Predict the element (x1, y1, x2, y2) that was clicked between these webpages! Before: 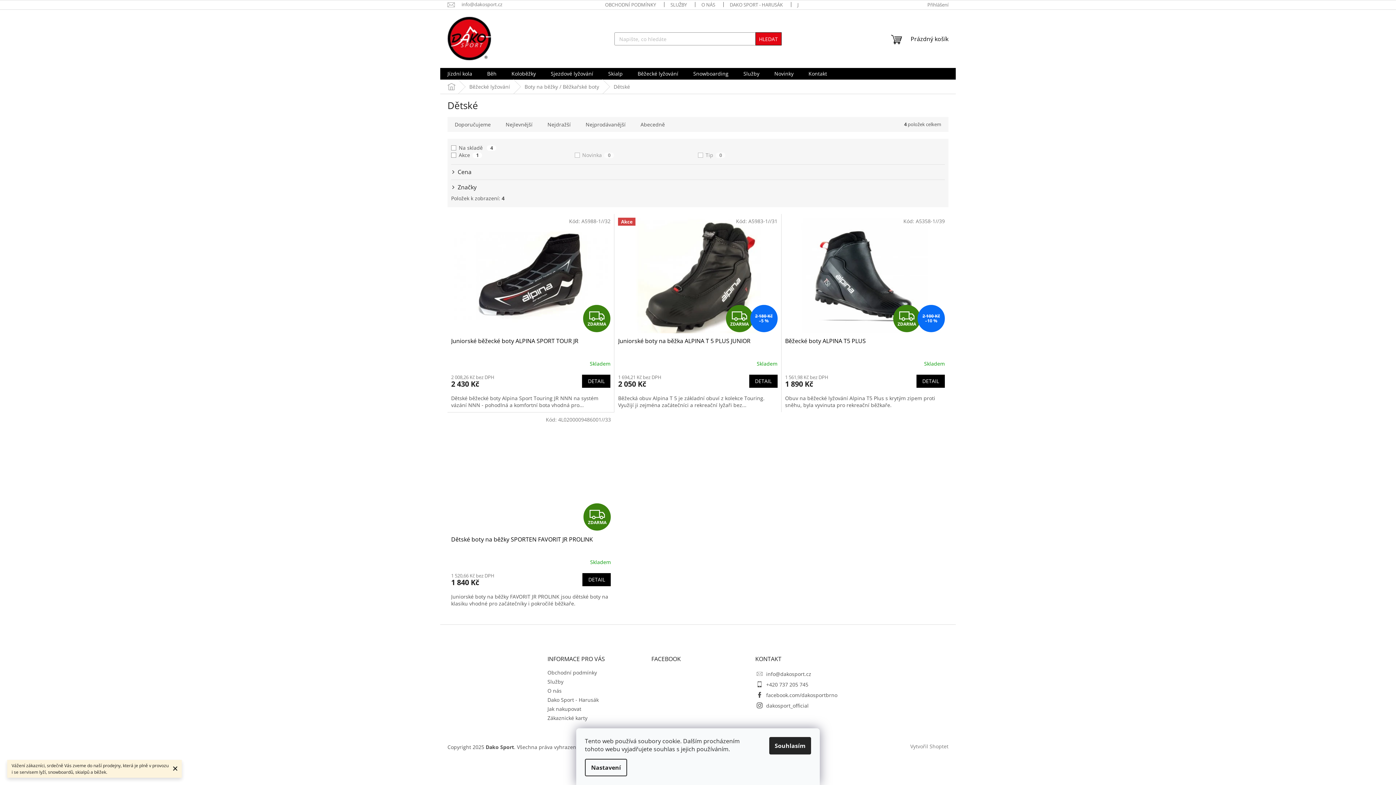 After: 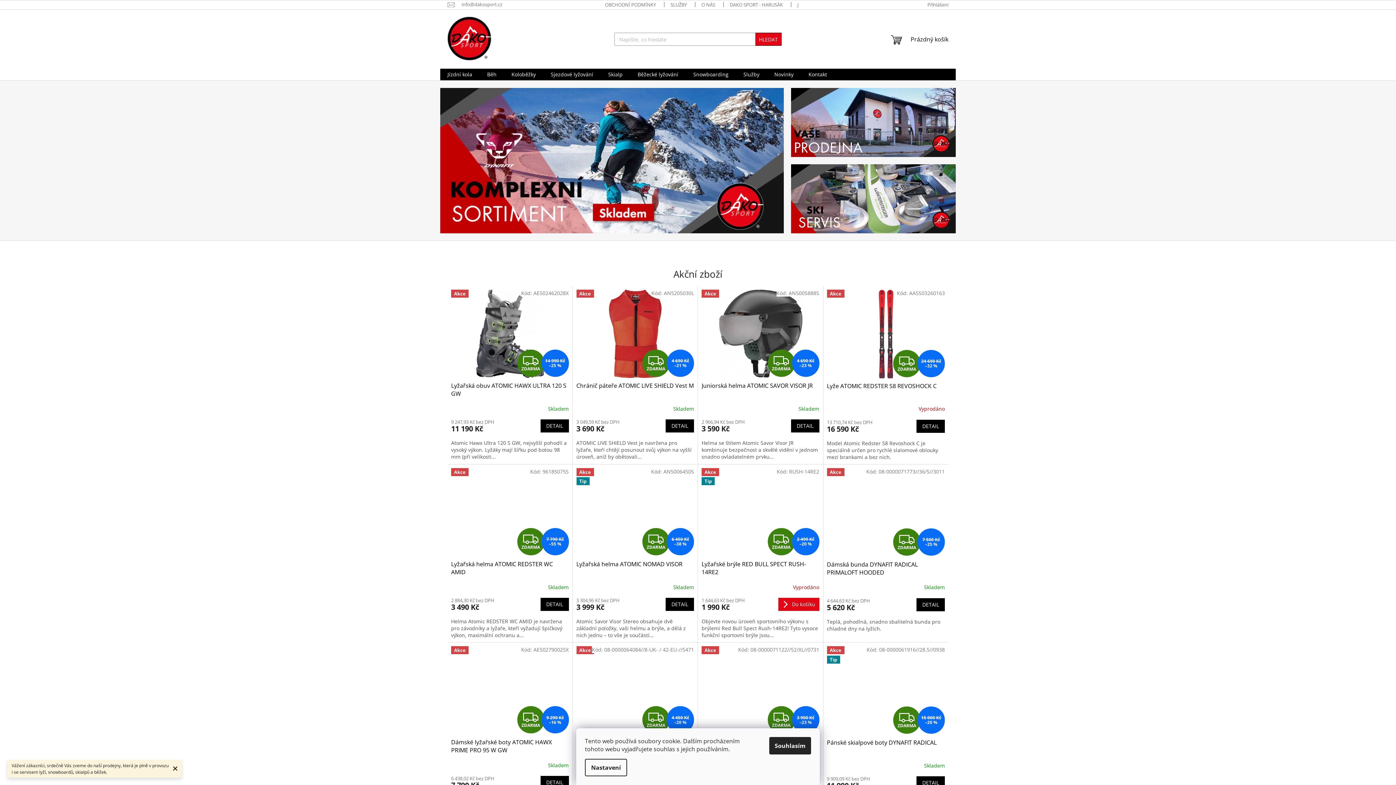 Action: bbox: (447, 659, 448, 666)